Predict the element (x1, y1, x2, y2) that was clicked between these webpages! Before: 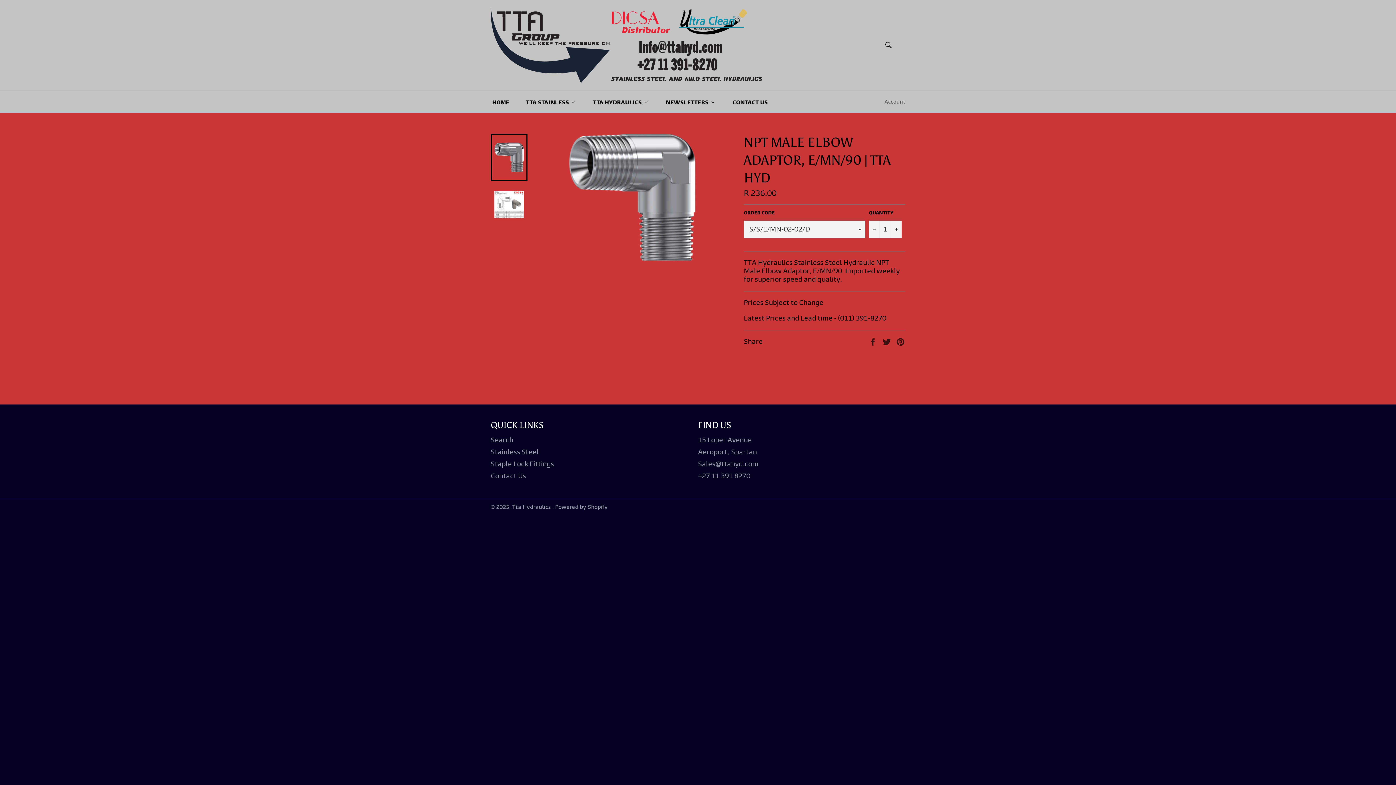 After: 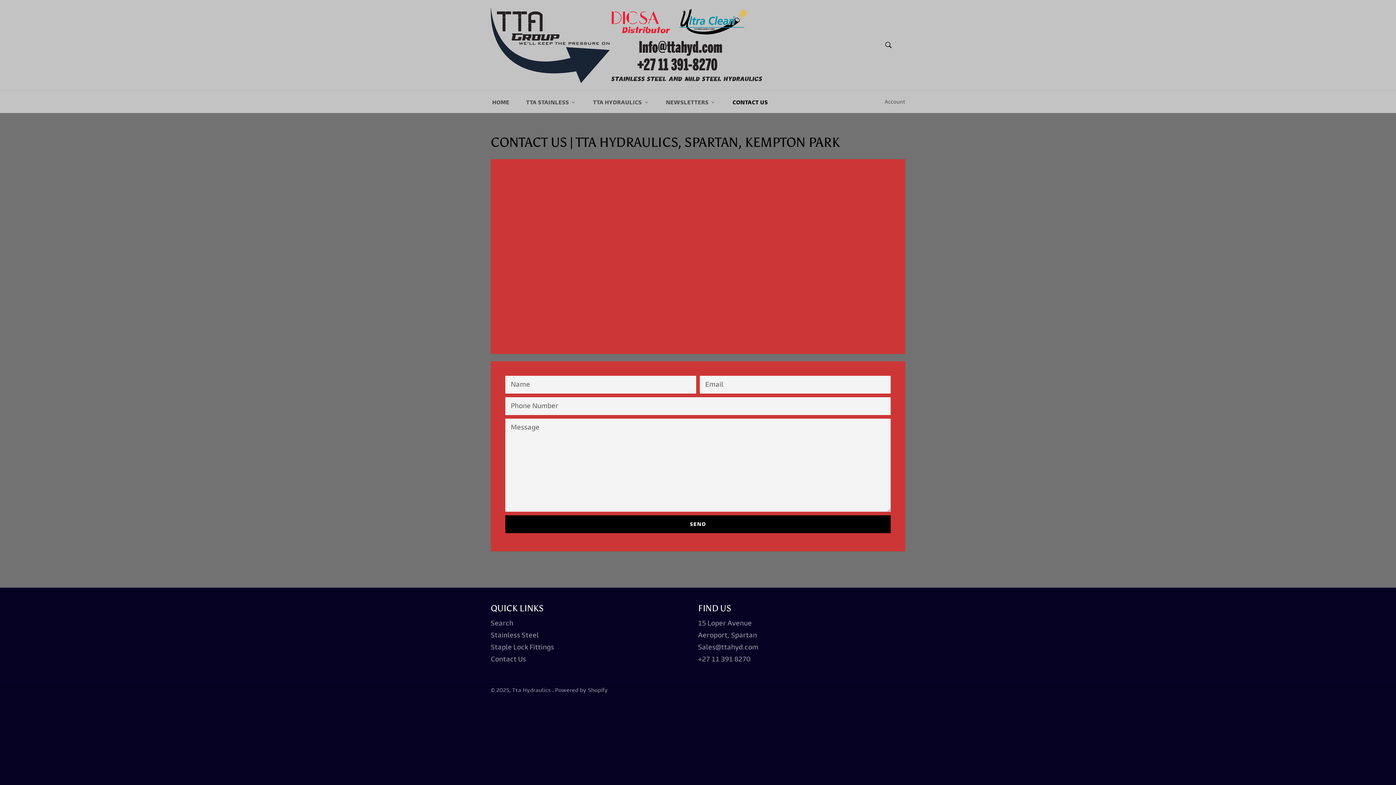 Action: label: Contact Us bbox: (490, 472, 526, 480)